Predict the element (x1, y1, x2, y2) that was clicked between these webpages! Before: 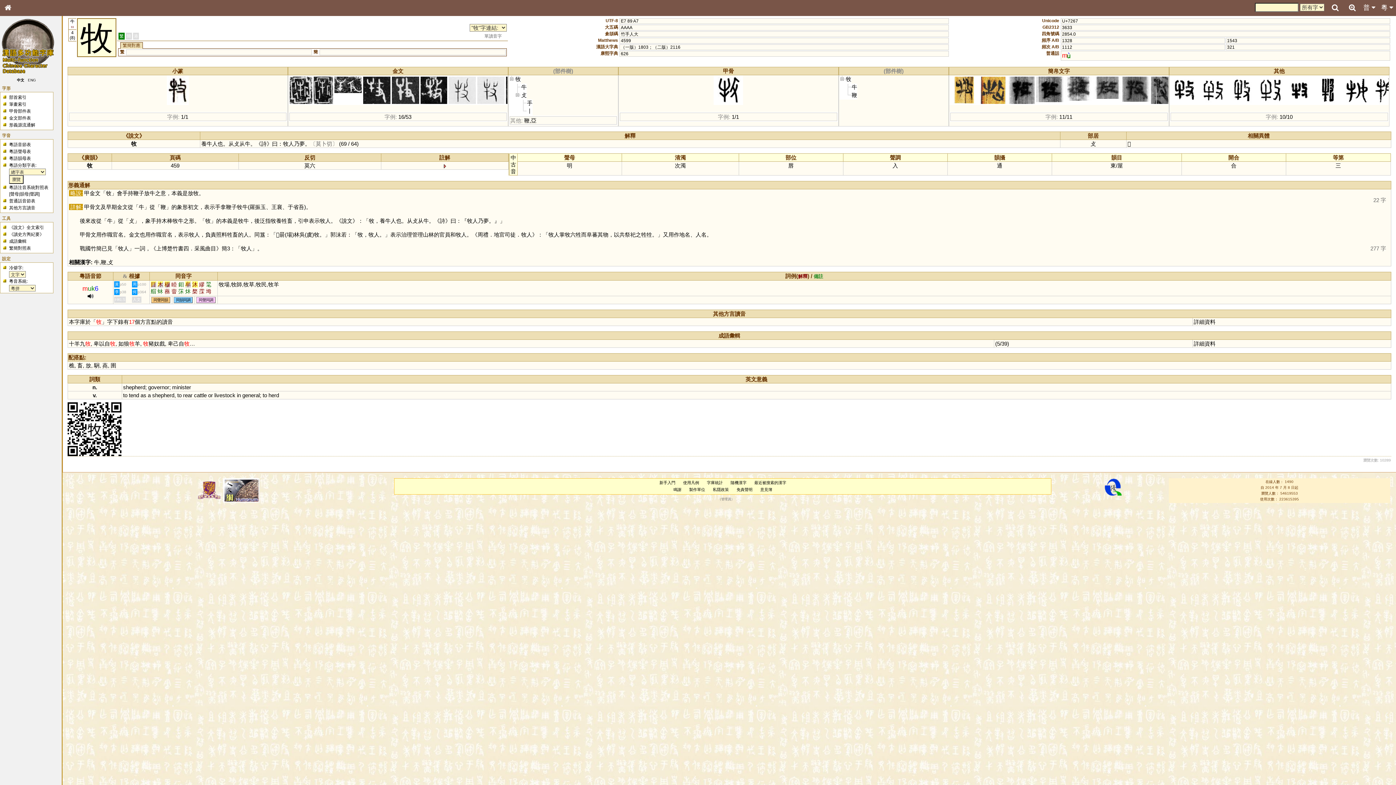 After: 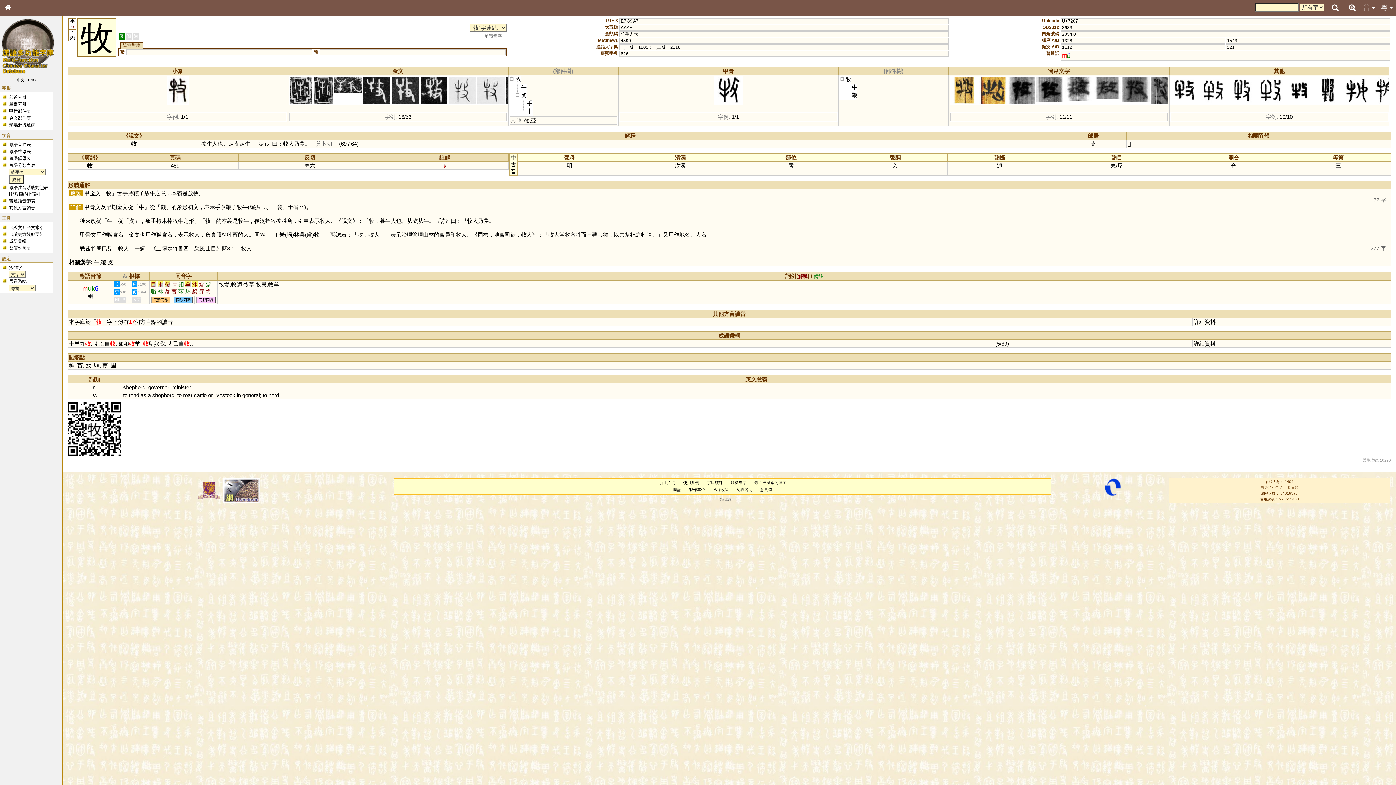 Action: bbox: (106, 190, 111, 196) label: 牧